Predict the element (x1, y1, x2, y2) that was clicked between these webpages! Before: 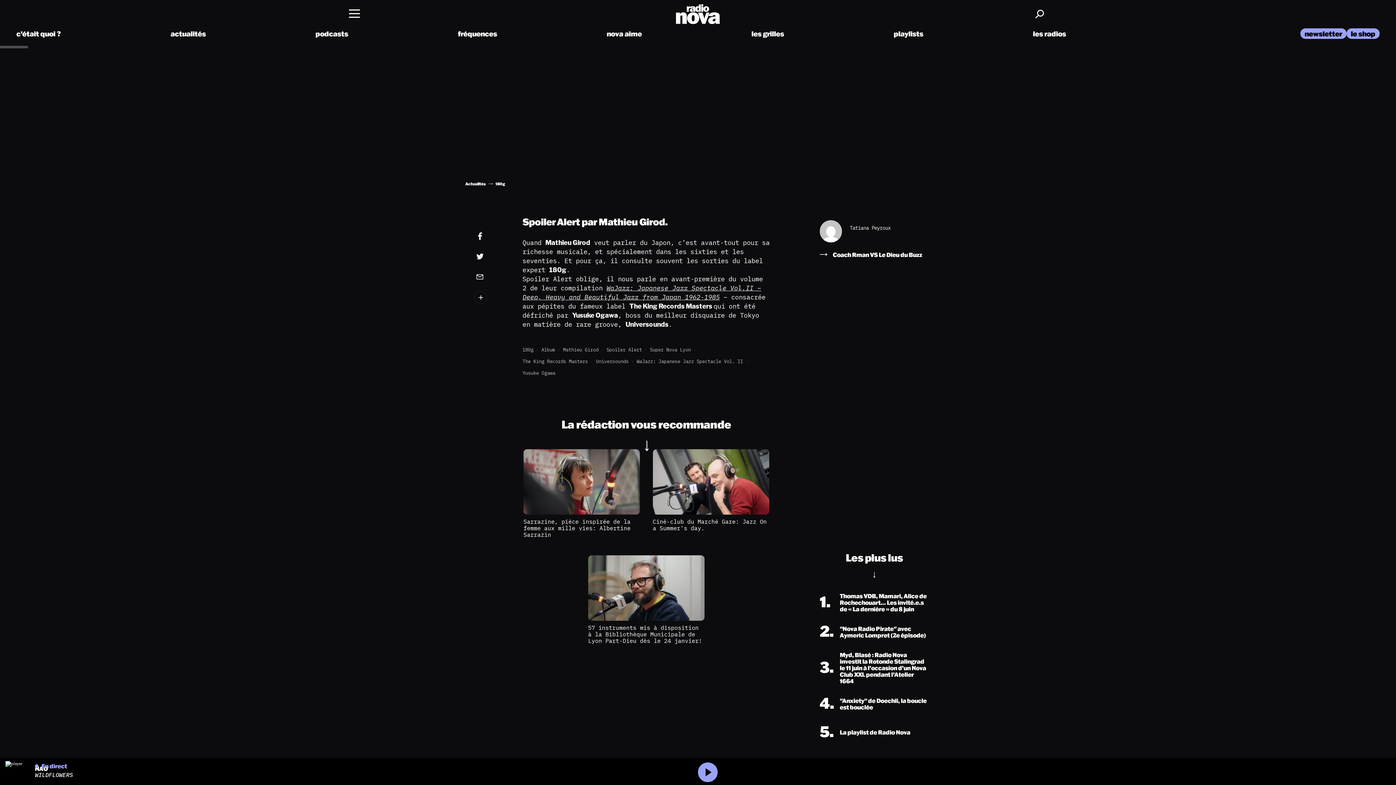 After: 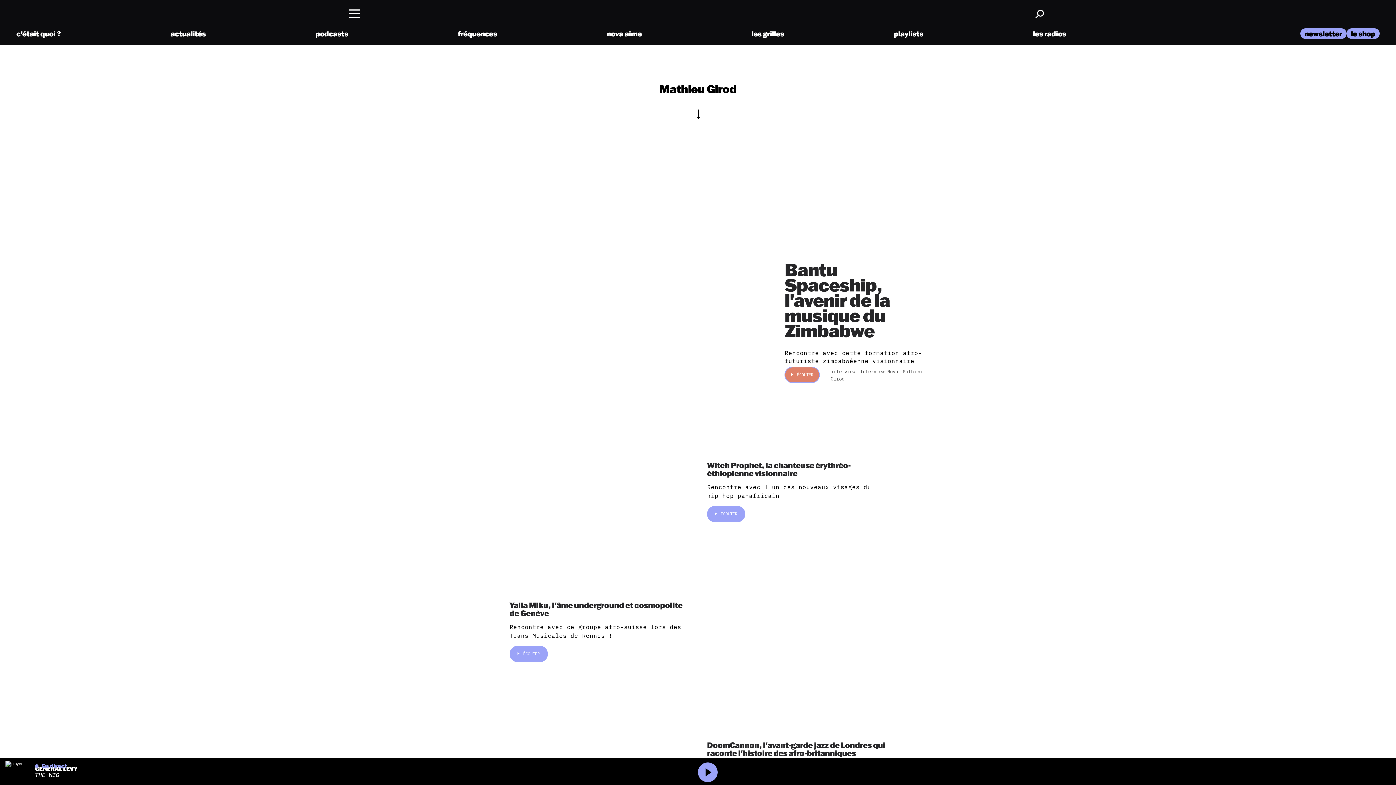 Action: bbox: (563, 346, 598, 353) label: Mathieu Girod